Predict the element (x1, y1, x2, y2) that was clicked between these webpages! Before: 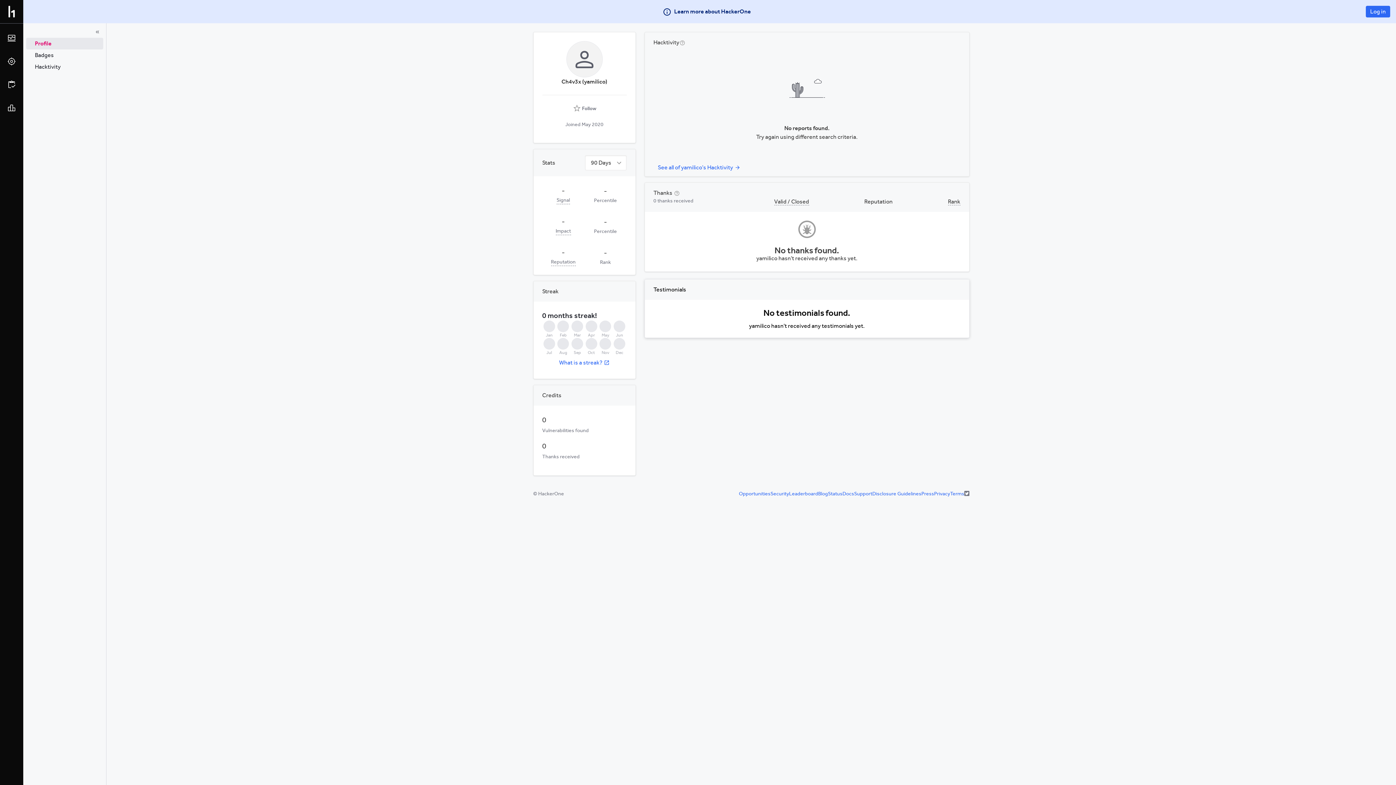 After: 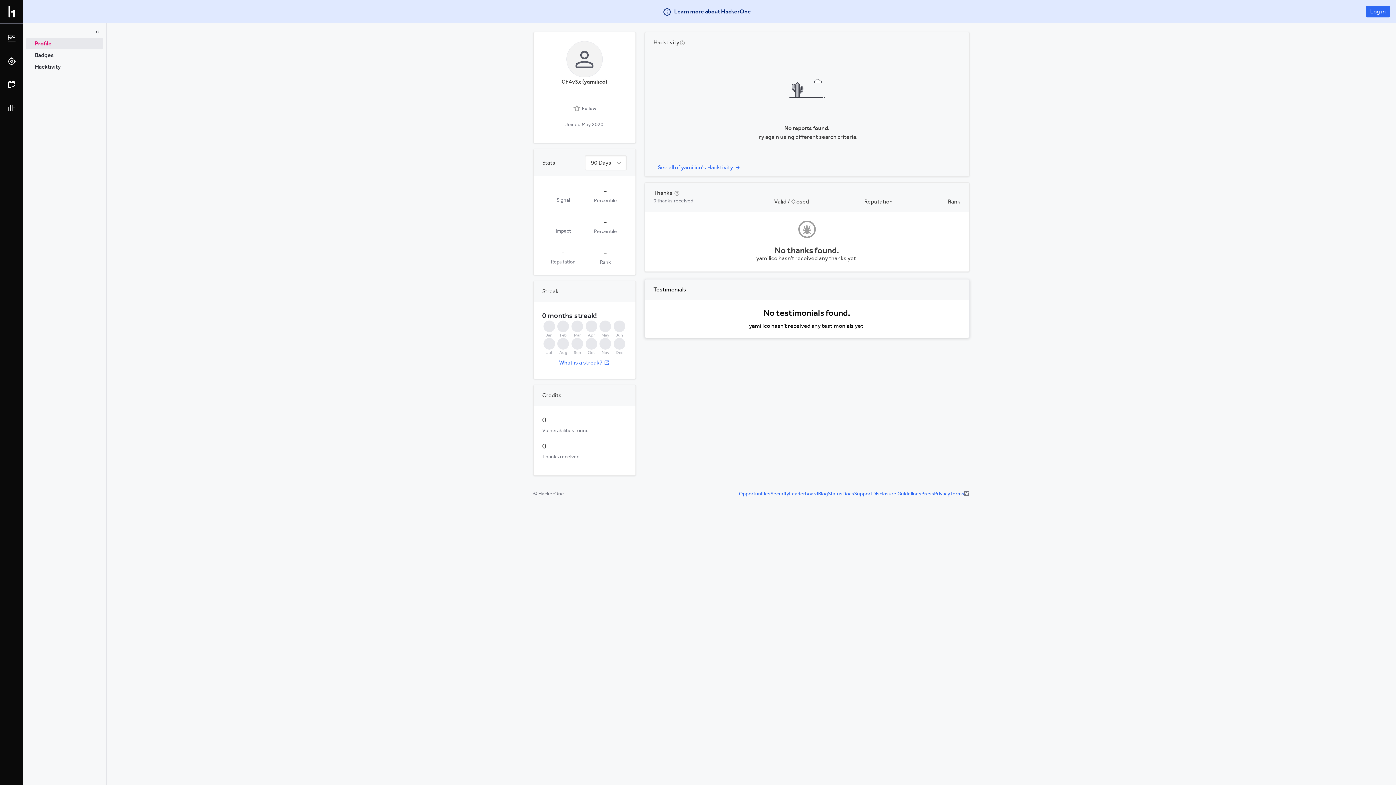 Action: bbox: (662, 7, 751, 16) label: Learn more about HackerOne